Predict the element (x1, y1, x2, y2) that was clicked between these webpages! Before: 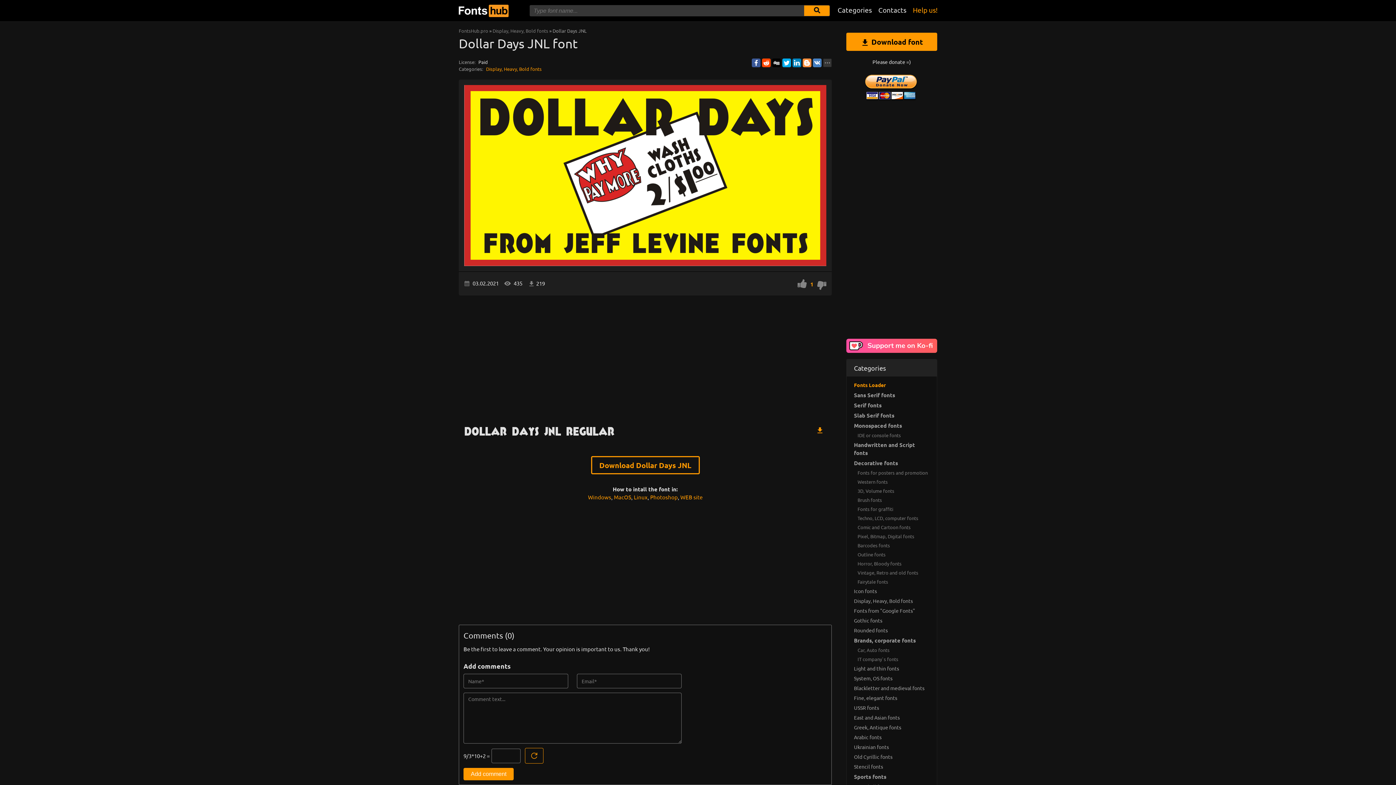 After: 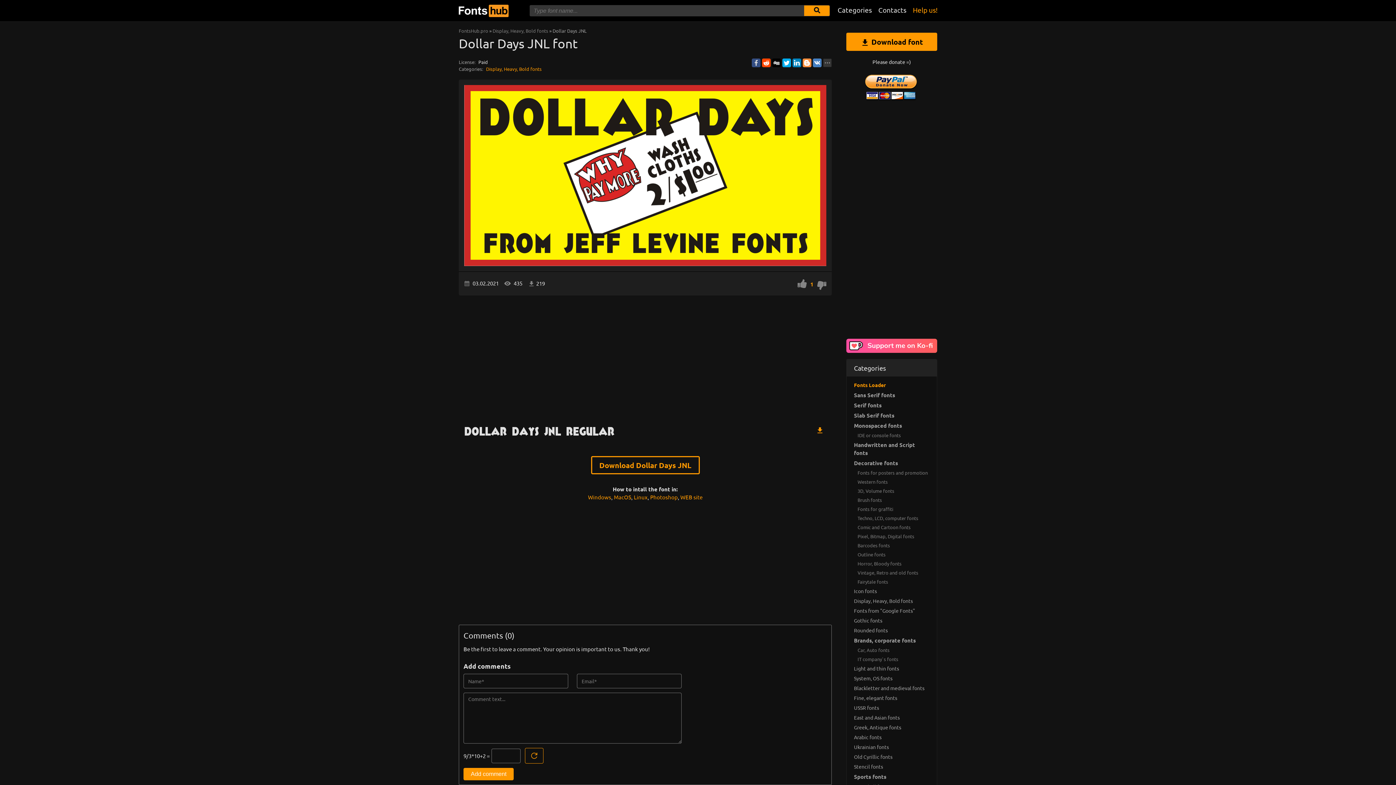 Action: bbox: (752, 58, 760, 67)